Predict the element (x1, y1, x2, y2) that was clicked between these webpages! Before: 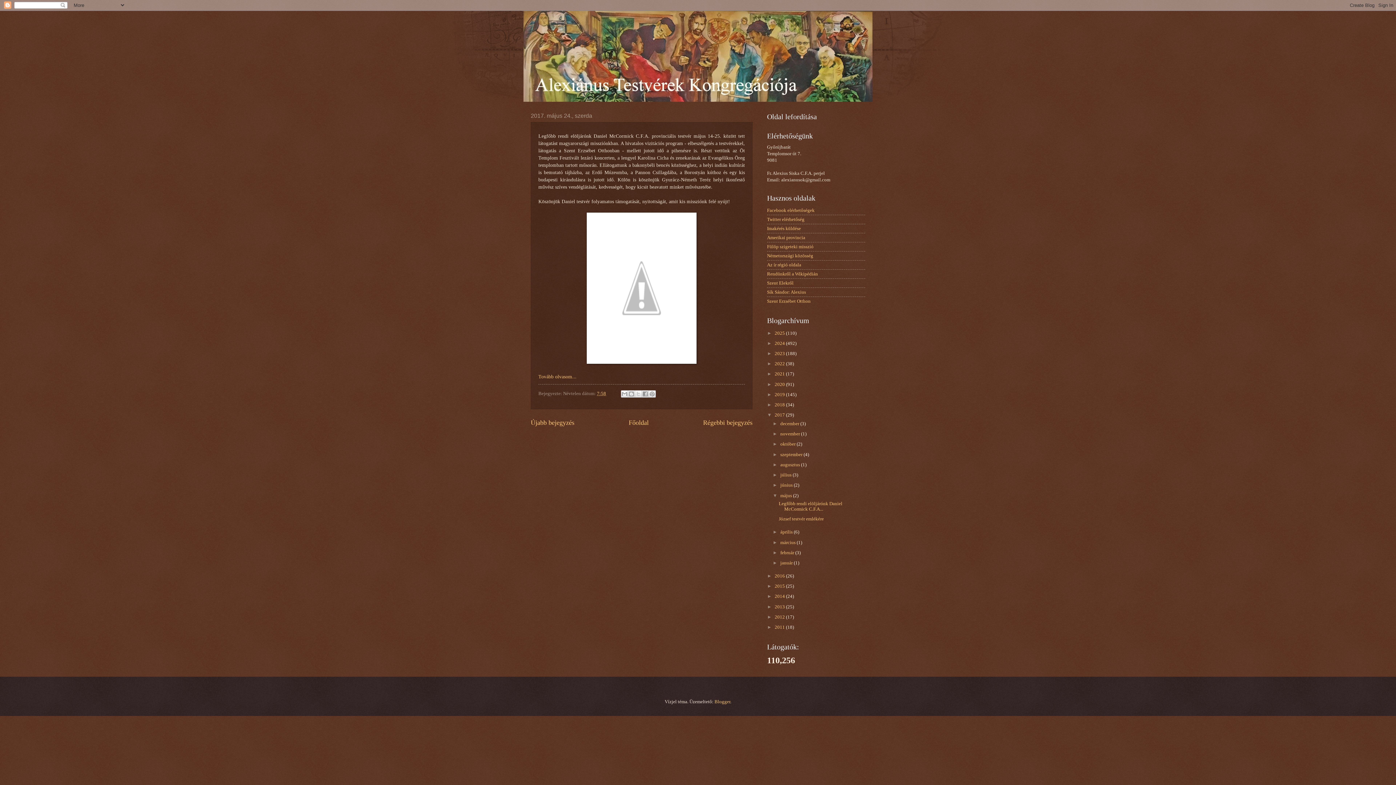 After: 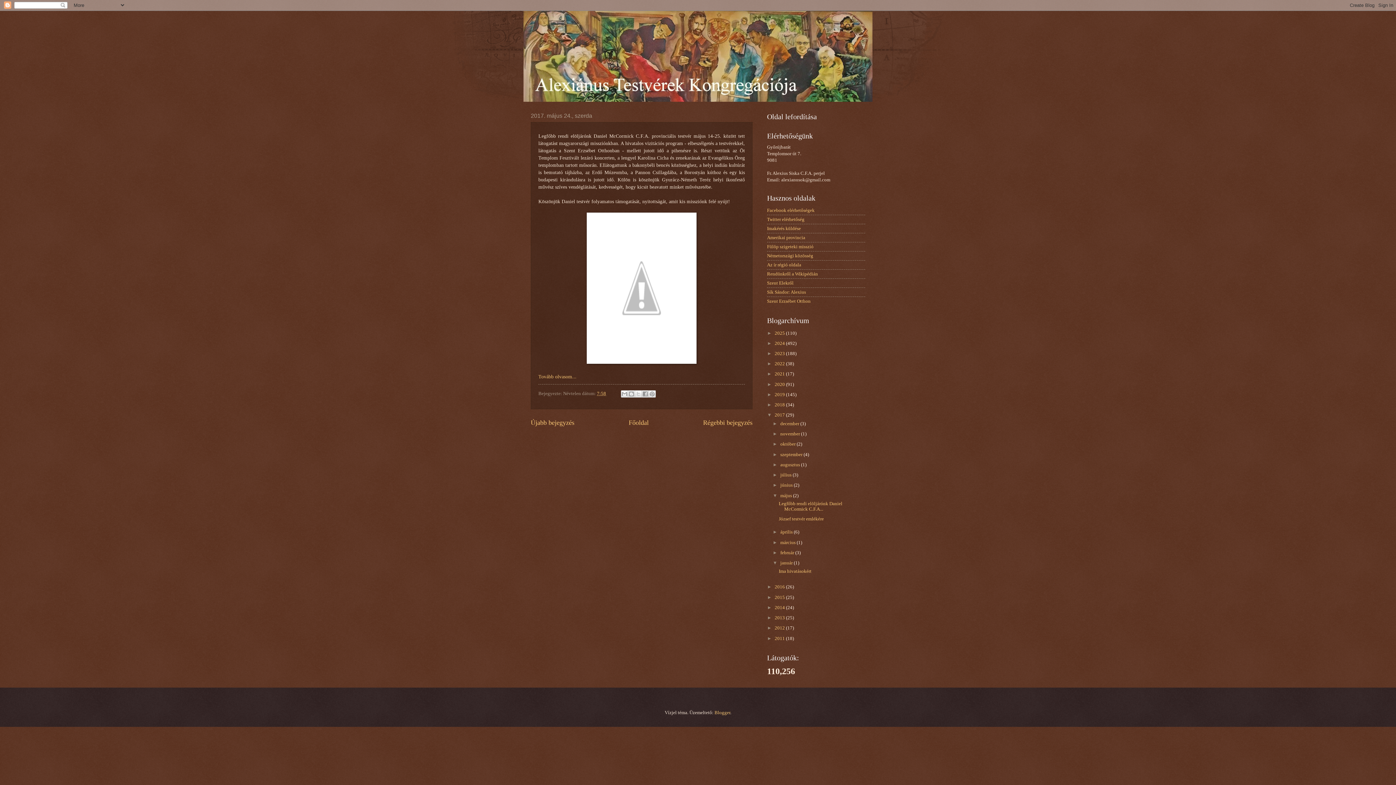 Action: bbox: (772, 560, 780, 565) label: ►  